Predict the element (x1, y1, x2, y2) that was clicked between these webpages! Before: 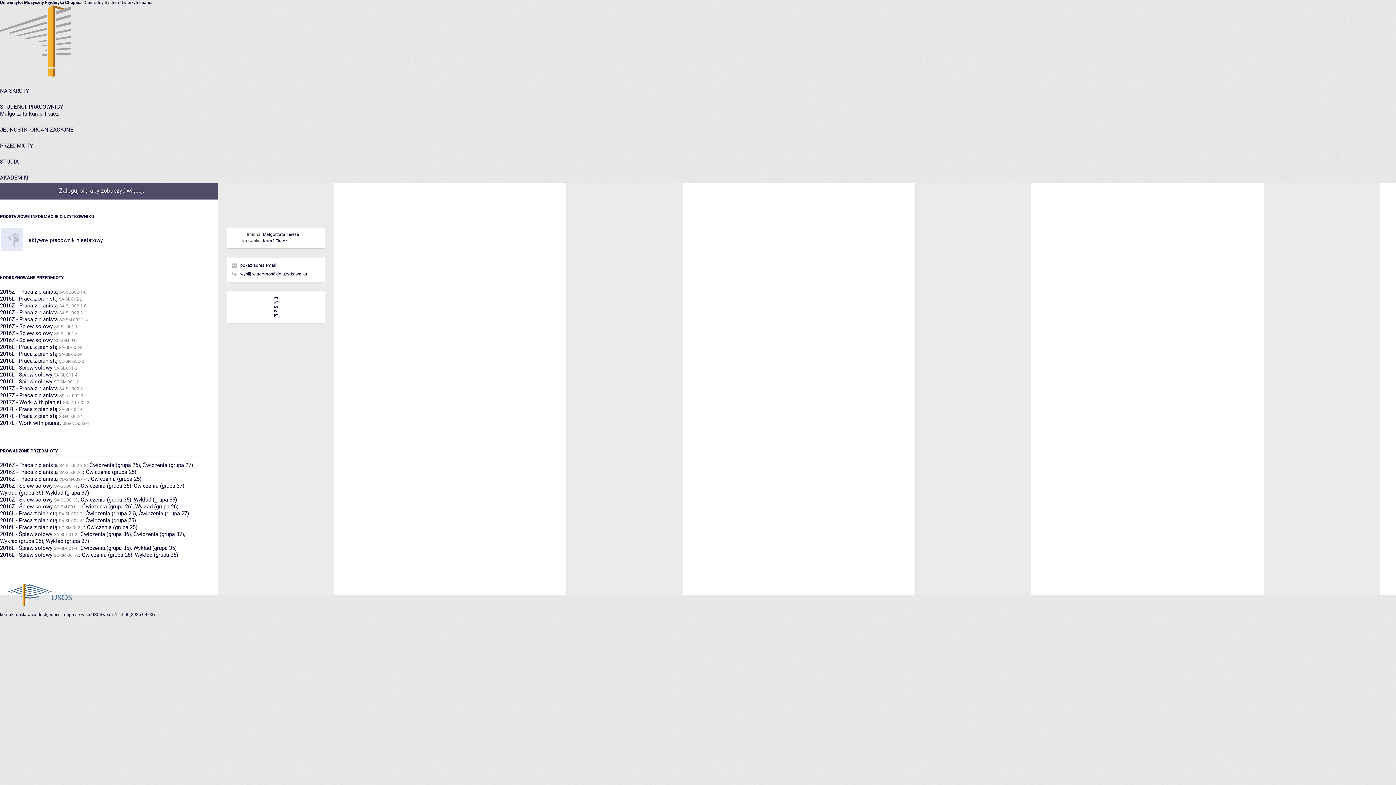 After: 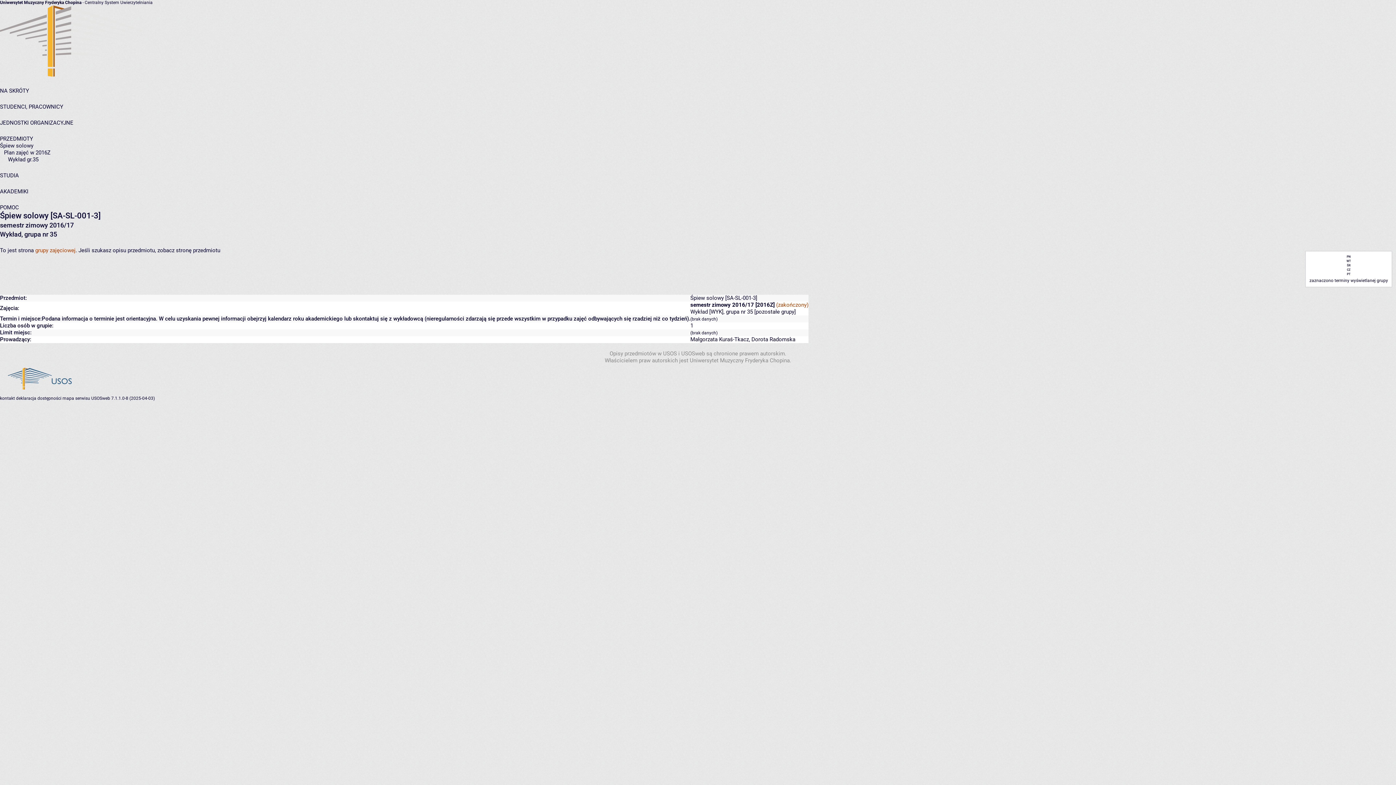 Action: bbox: (133, 496, 177, 503) label: Wykład (grupa 35)